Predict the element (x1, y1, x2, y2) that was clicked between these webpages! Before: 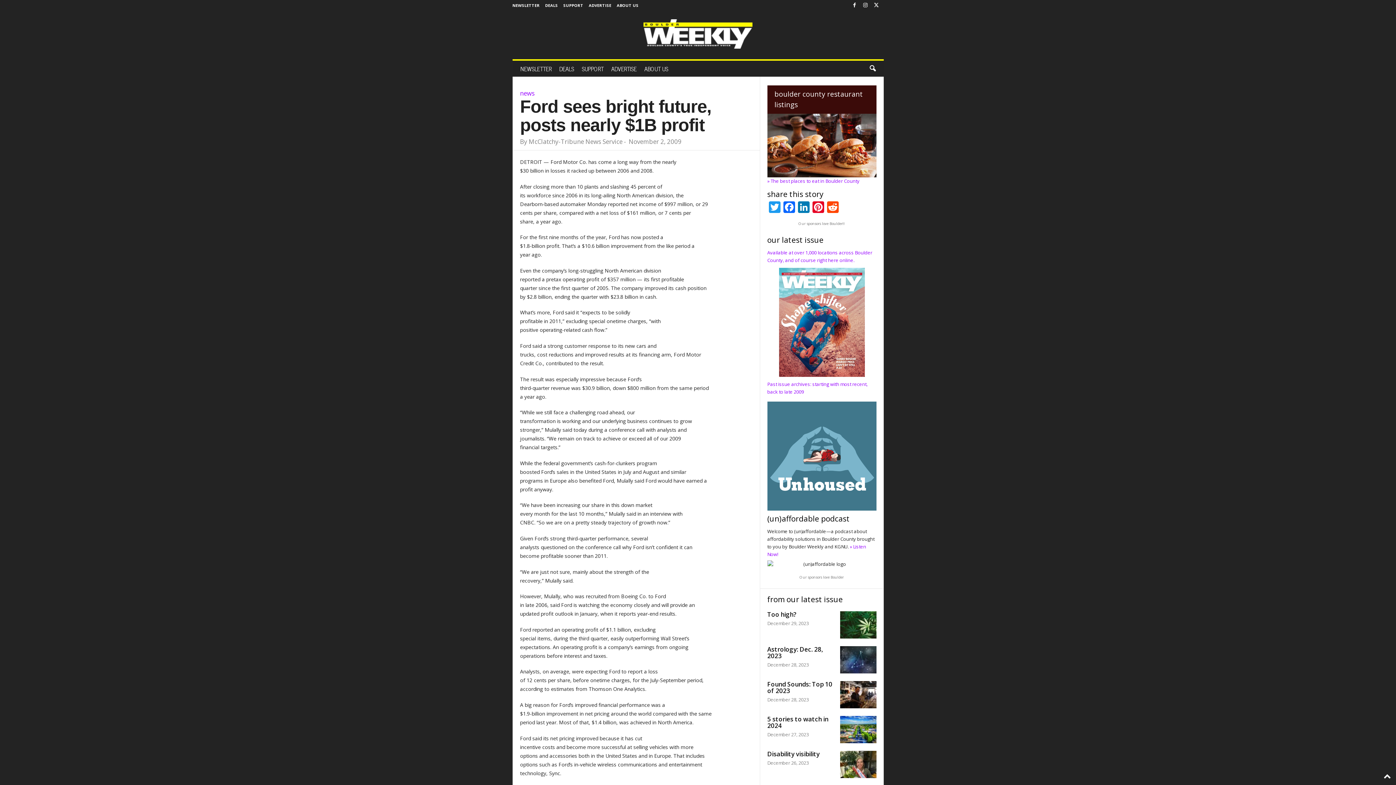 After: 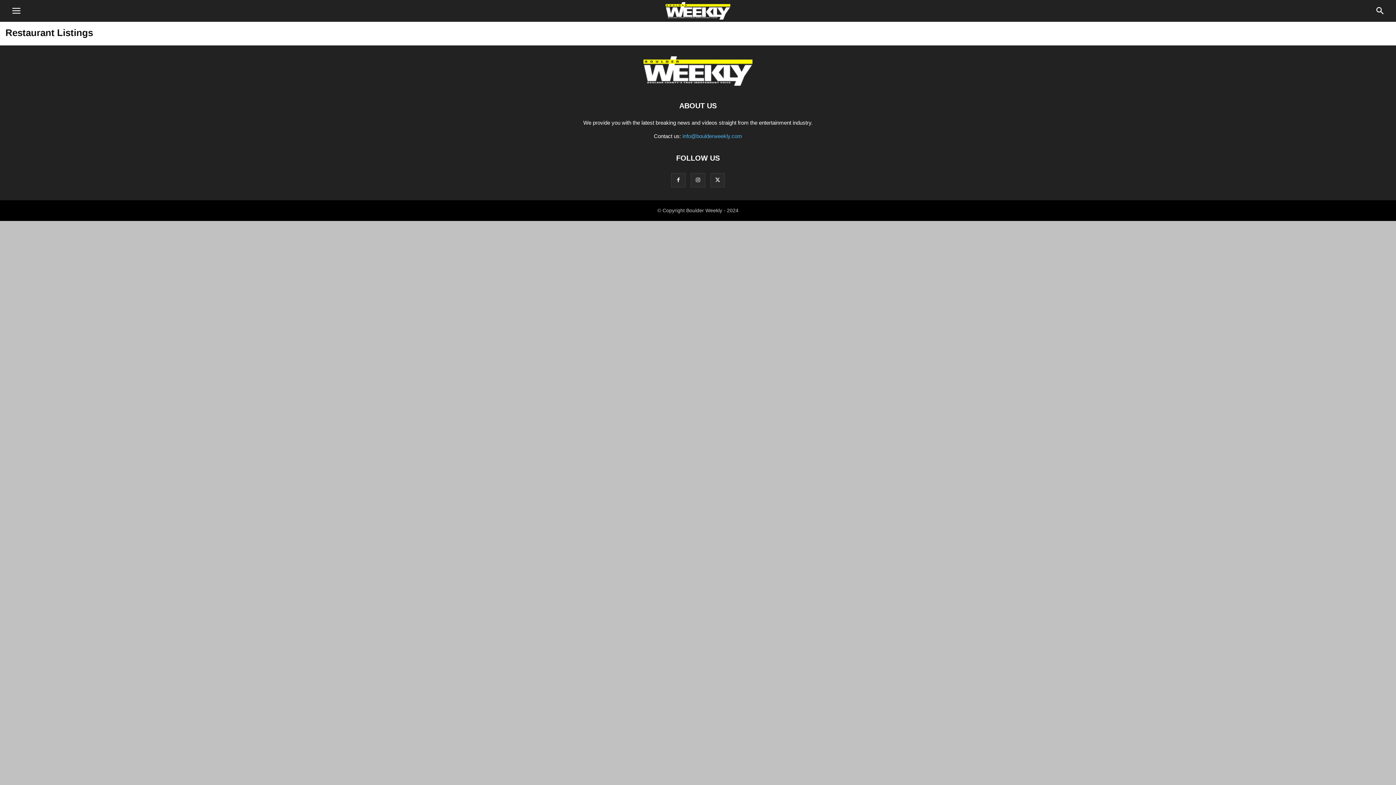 Action: bbox: (767, 177, 859, 184) label: » The best places to eat in Boulder County